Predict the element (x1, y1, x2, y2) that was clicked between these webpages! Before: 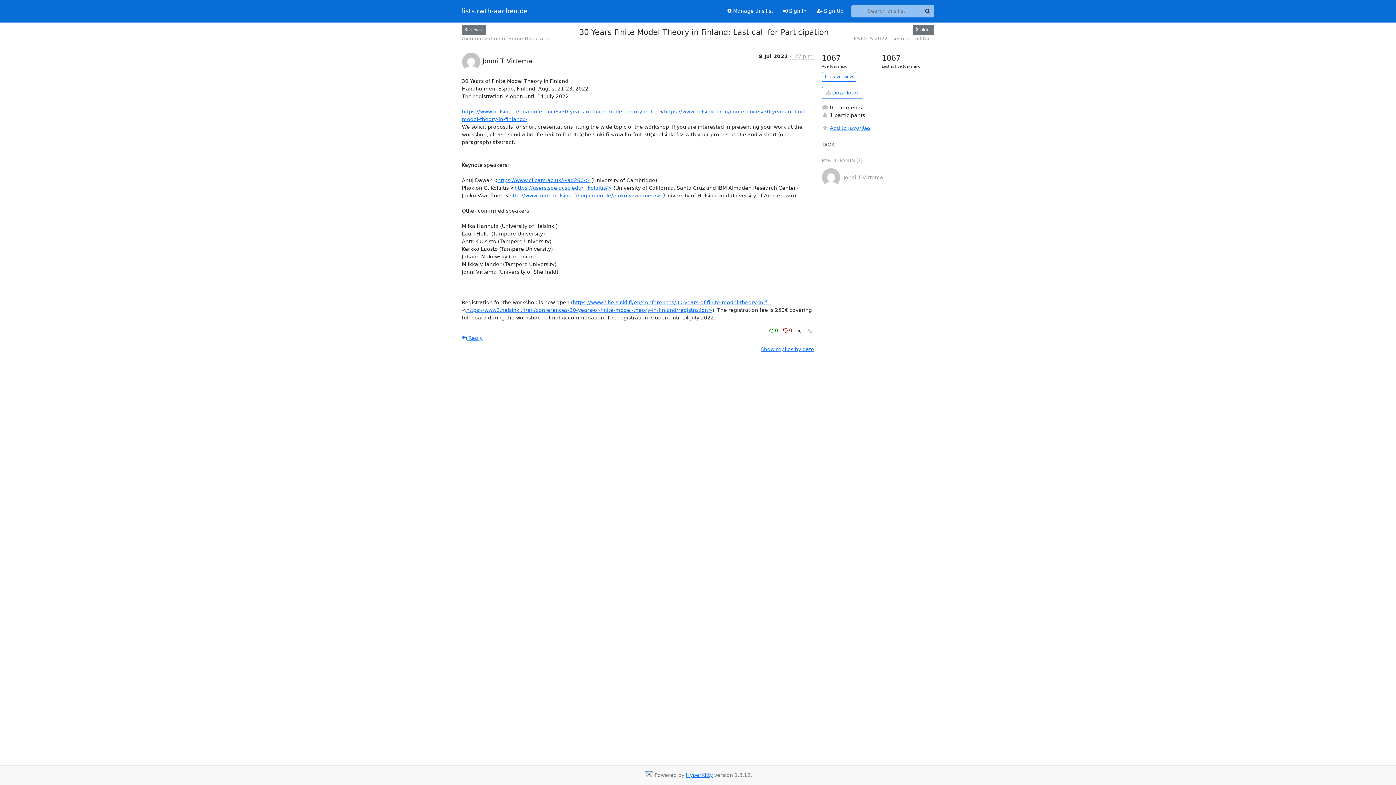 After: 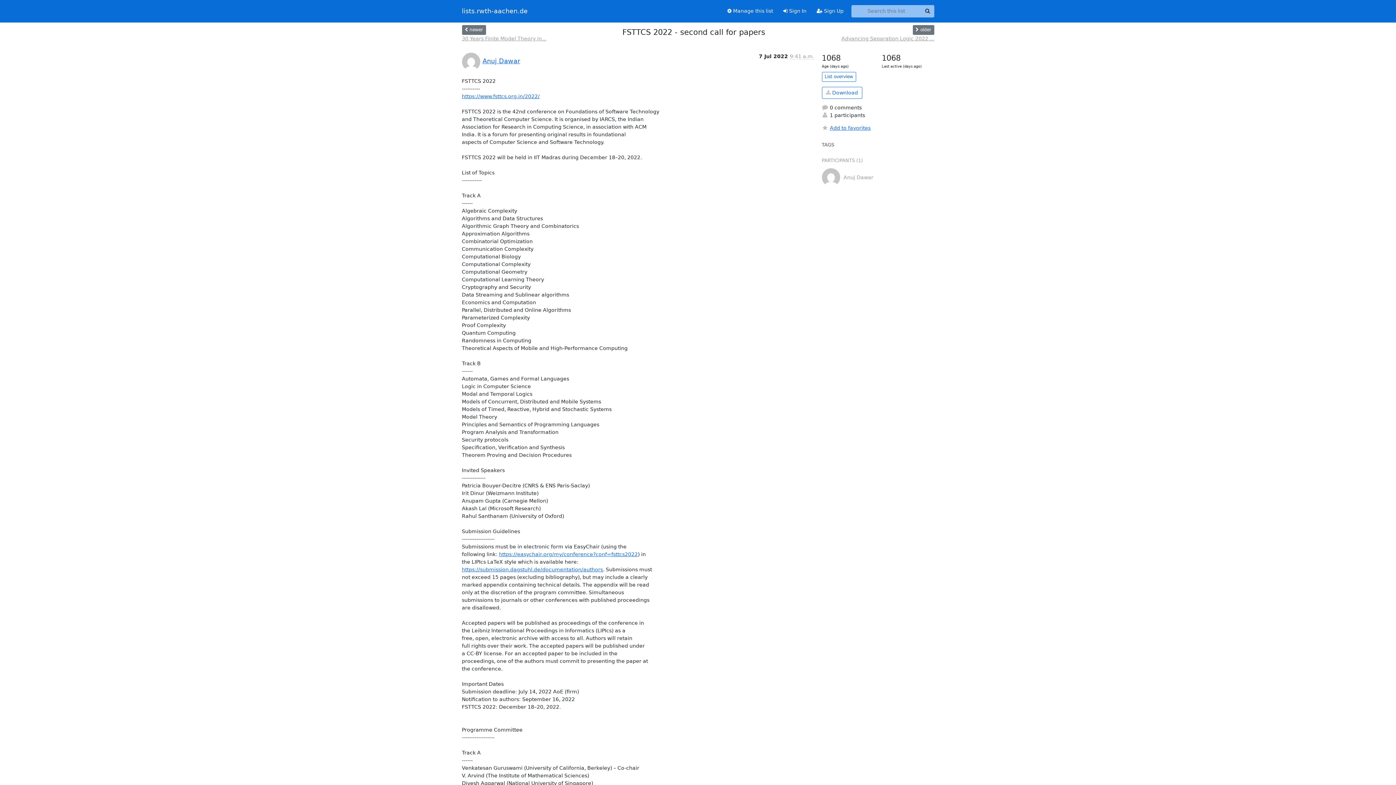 Action: label:  older bbox: (912, 24, 934, 34)